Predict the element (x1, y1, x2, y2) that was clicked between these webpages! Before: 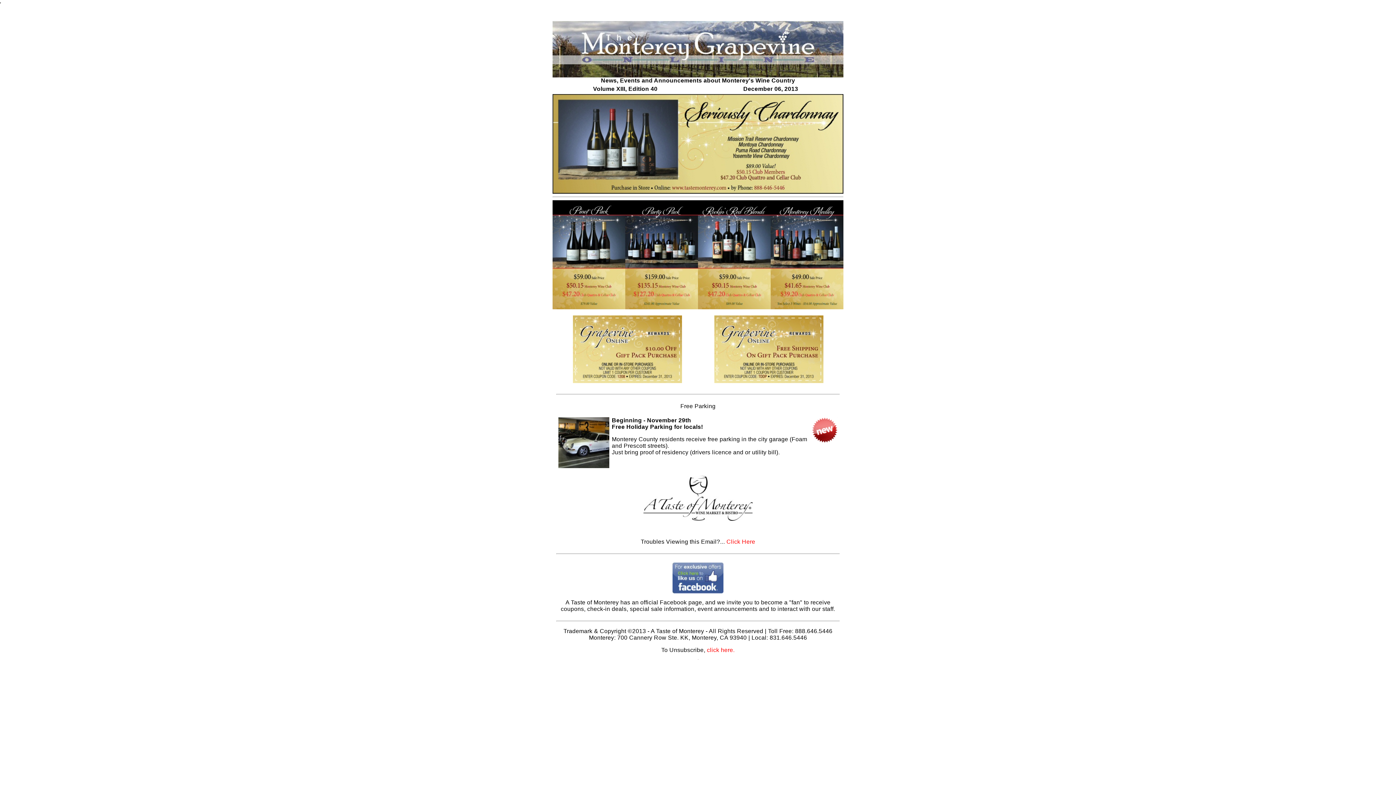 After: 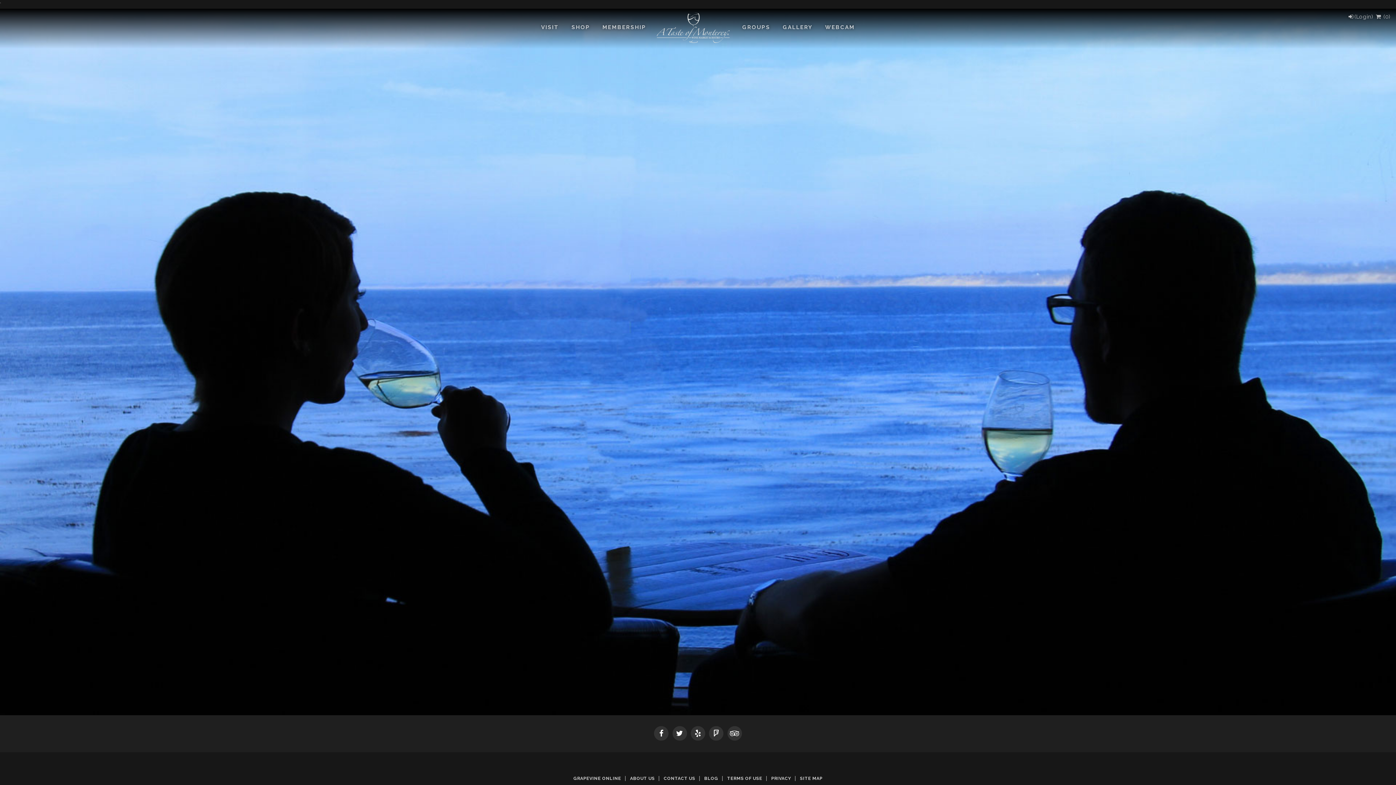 Action: bbox: (643, 516, 752, 522)